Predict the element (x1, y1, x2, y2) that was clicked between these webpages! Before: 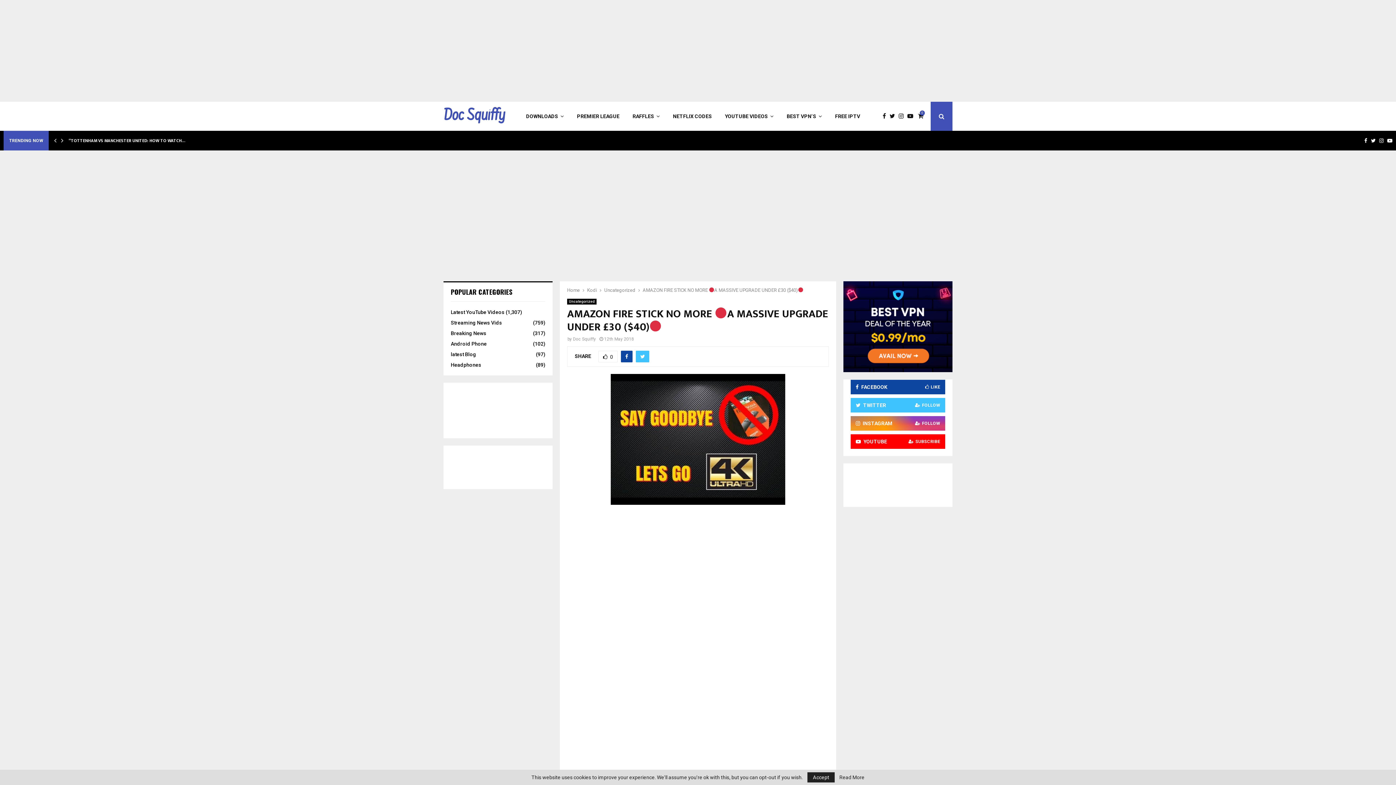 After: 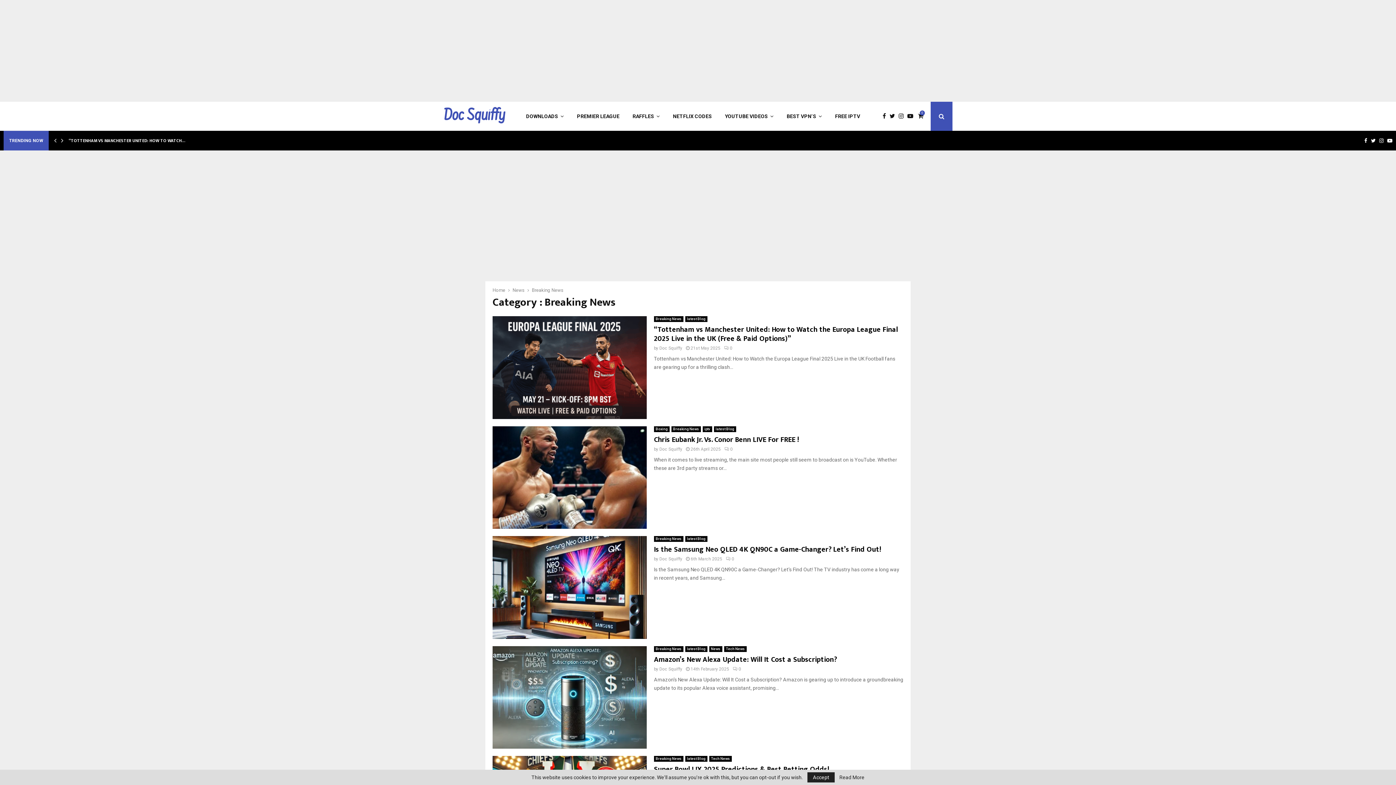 Action: bbox: (450, 330, 486, 336) label: Breaking News
(317)